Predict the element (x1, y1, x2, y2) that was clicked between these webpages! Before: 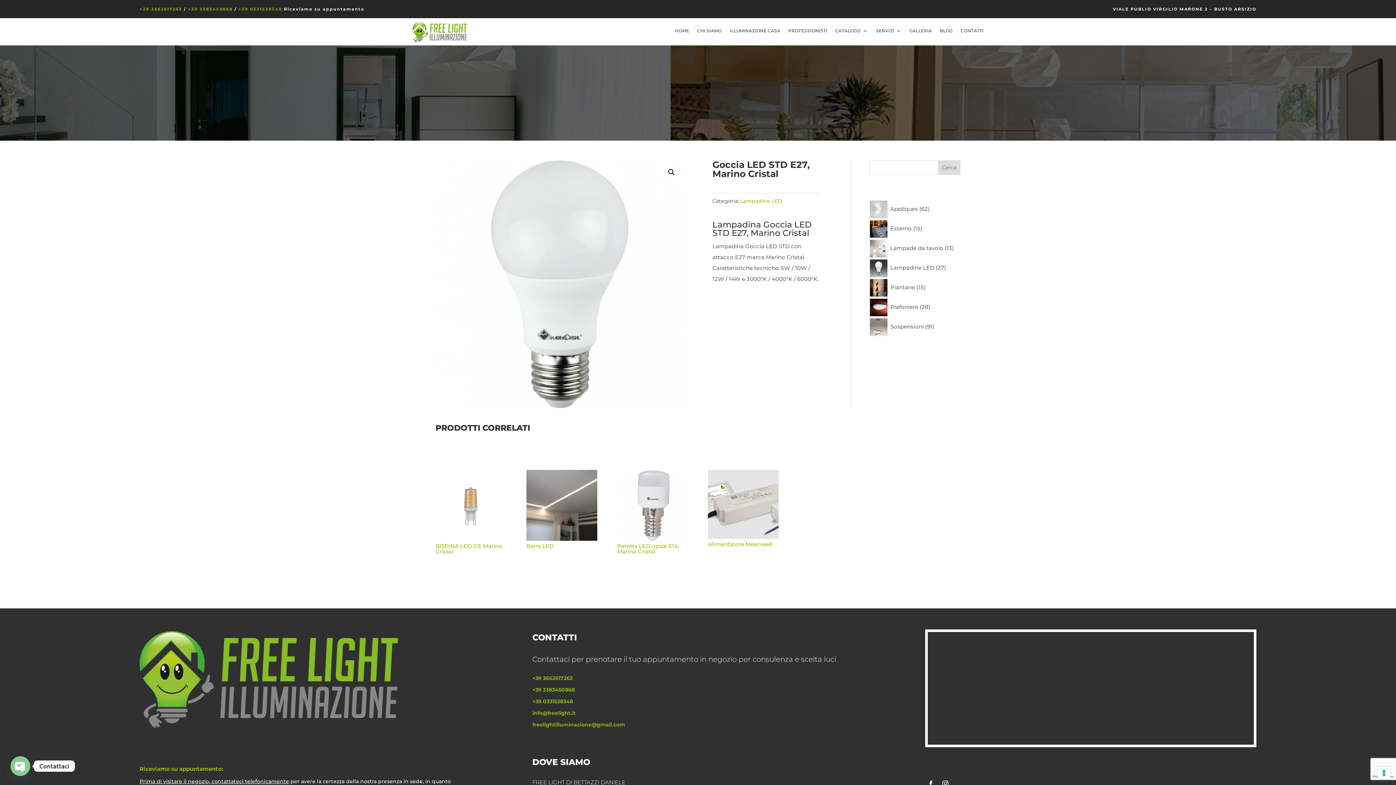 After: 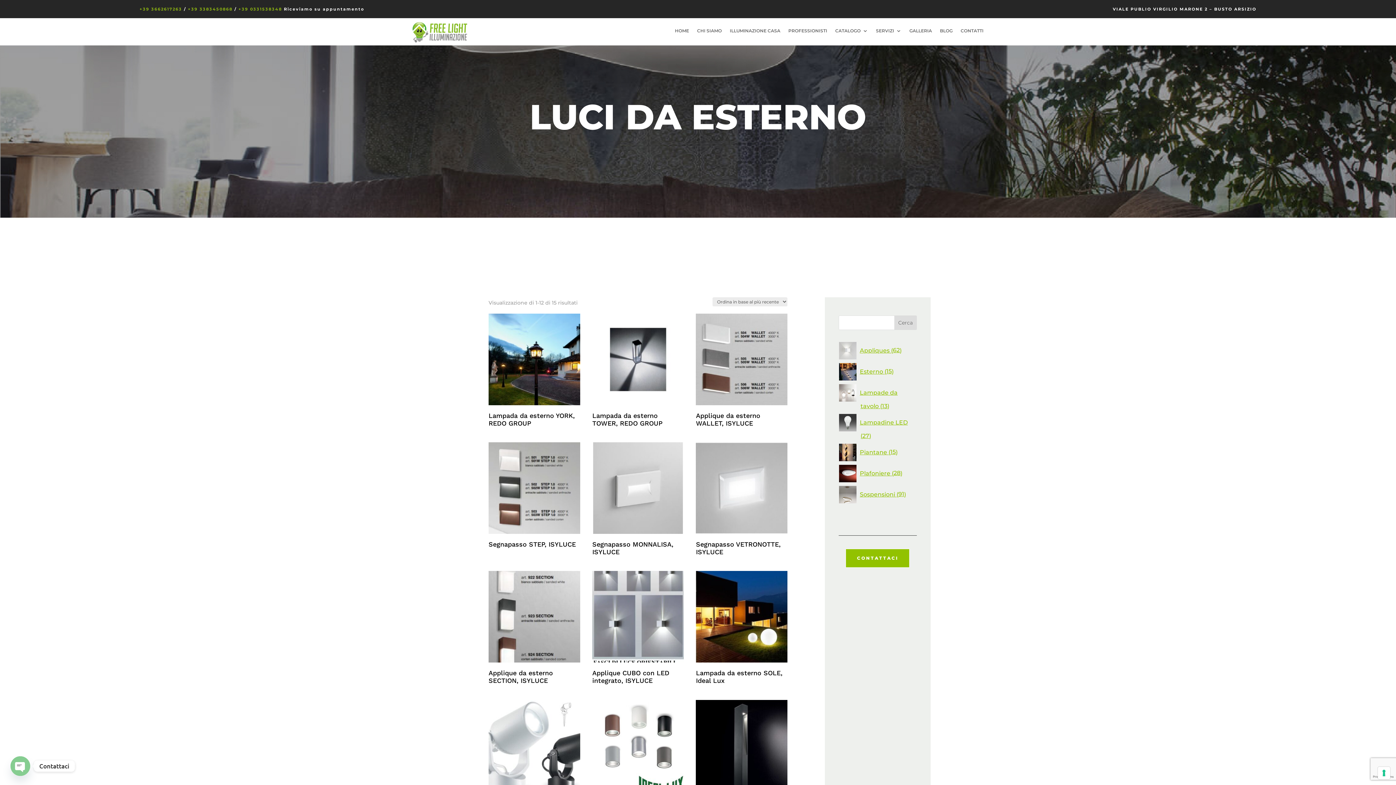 Action: label: Esterno bbox: (891, 225, 912, 231)